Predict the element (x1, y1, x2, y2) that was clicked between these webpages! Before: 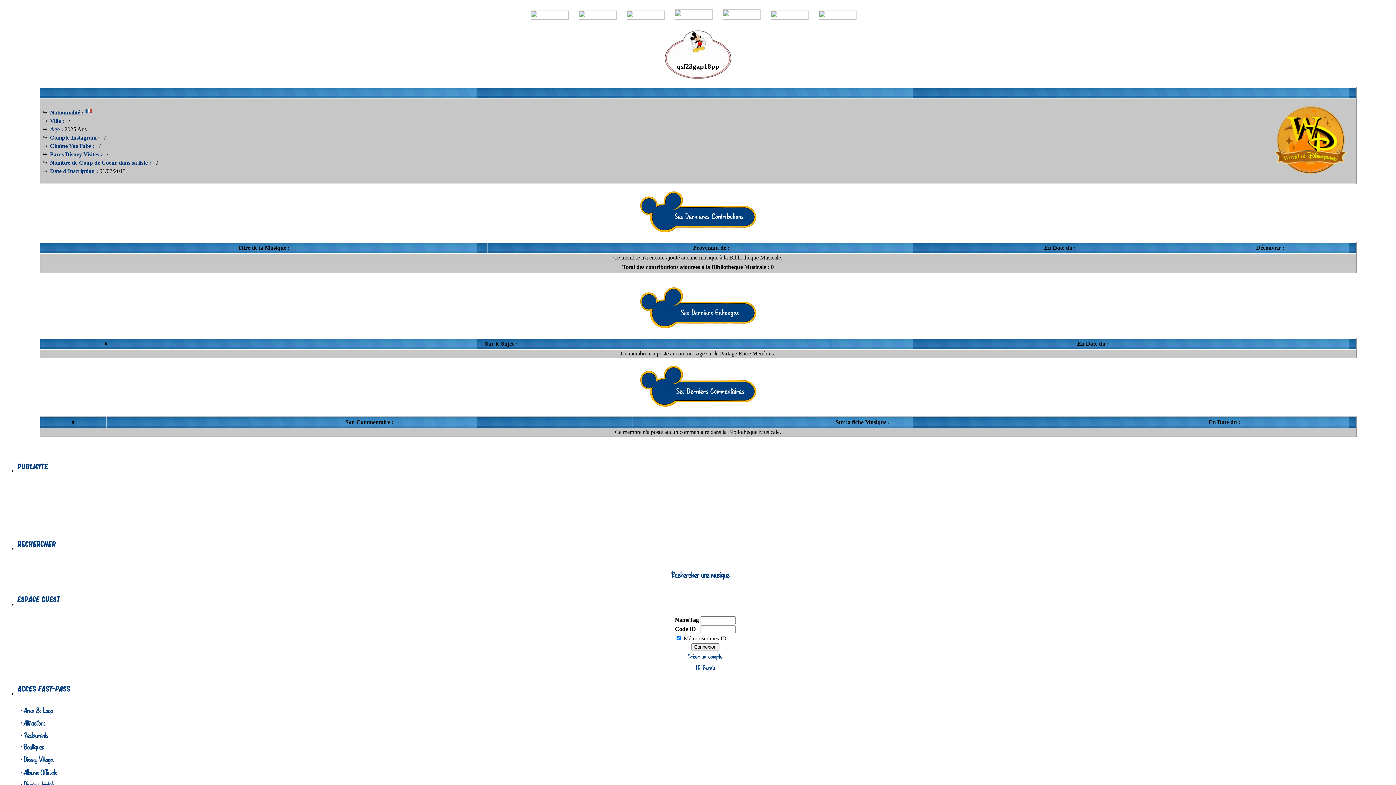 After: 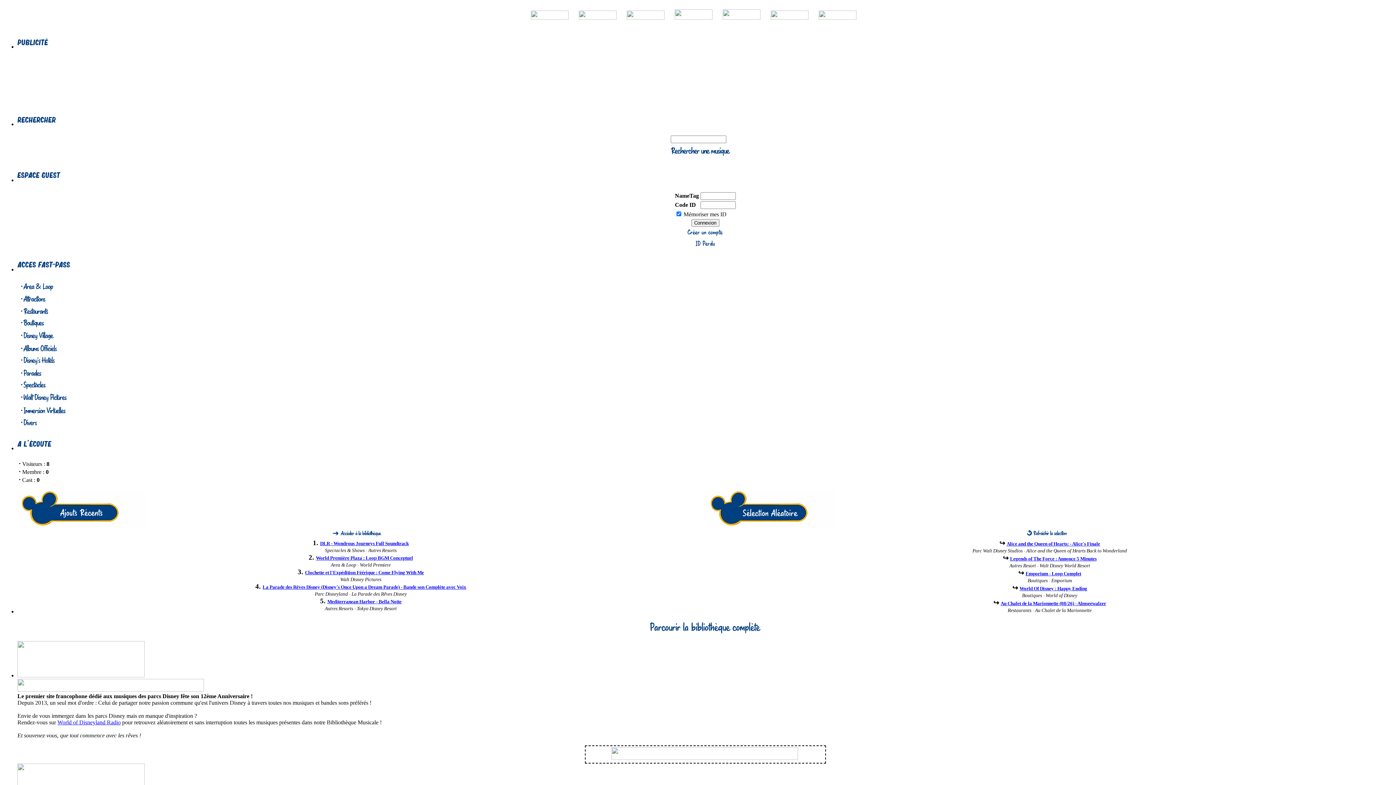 Action: bbox: (530, 14, 568, 20)